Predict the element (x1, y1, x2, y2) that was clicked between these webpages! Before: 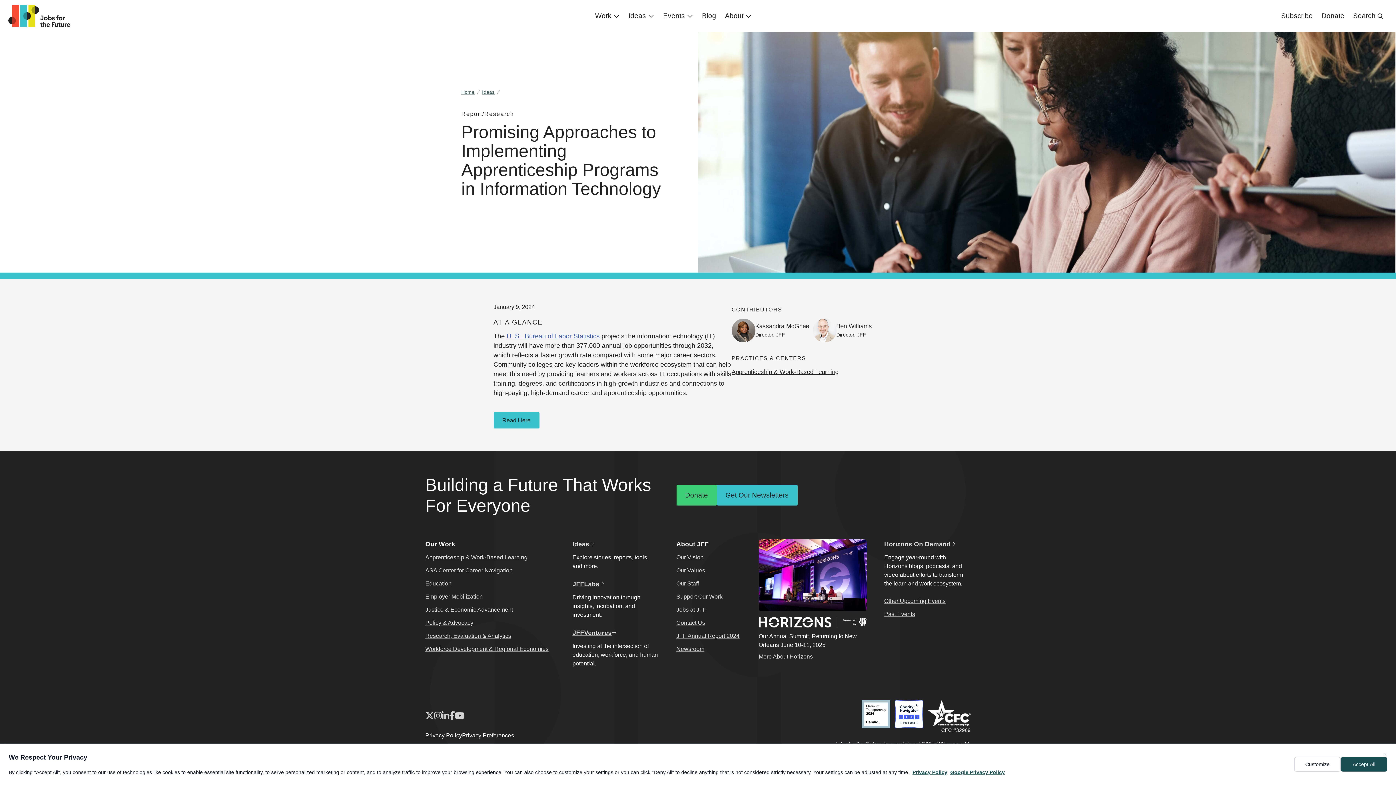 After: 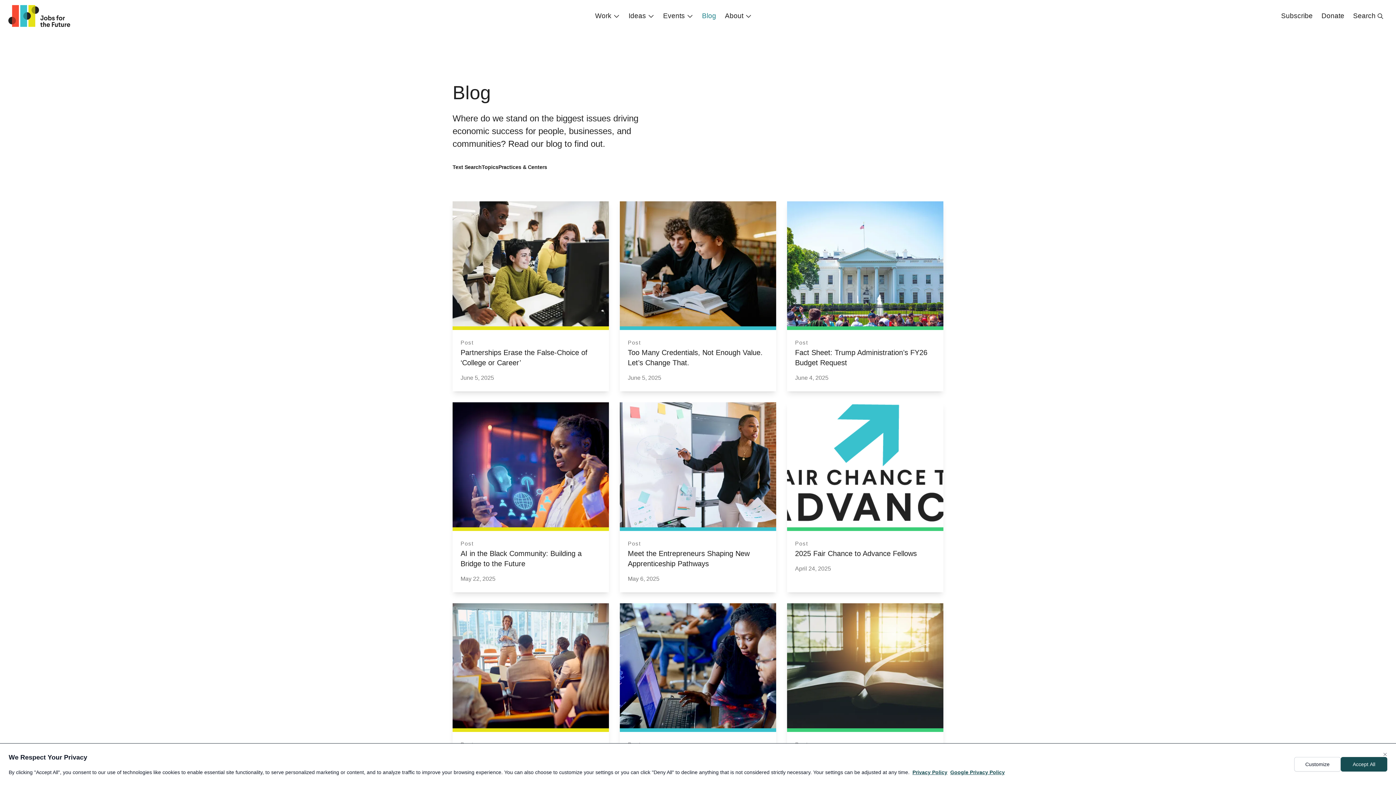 Action: bbox: (697, 0, 720, 32) label: Blog